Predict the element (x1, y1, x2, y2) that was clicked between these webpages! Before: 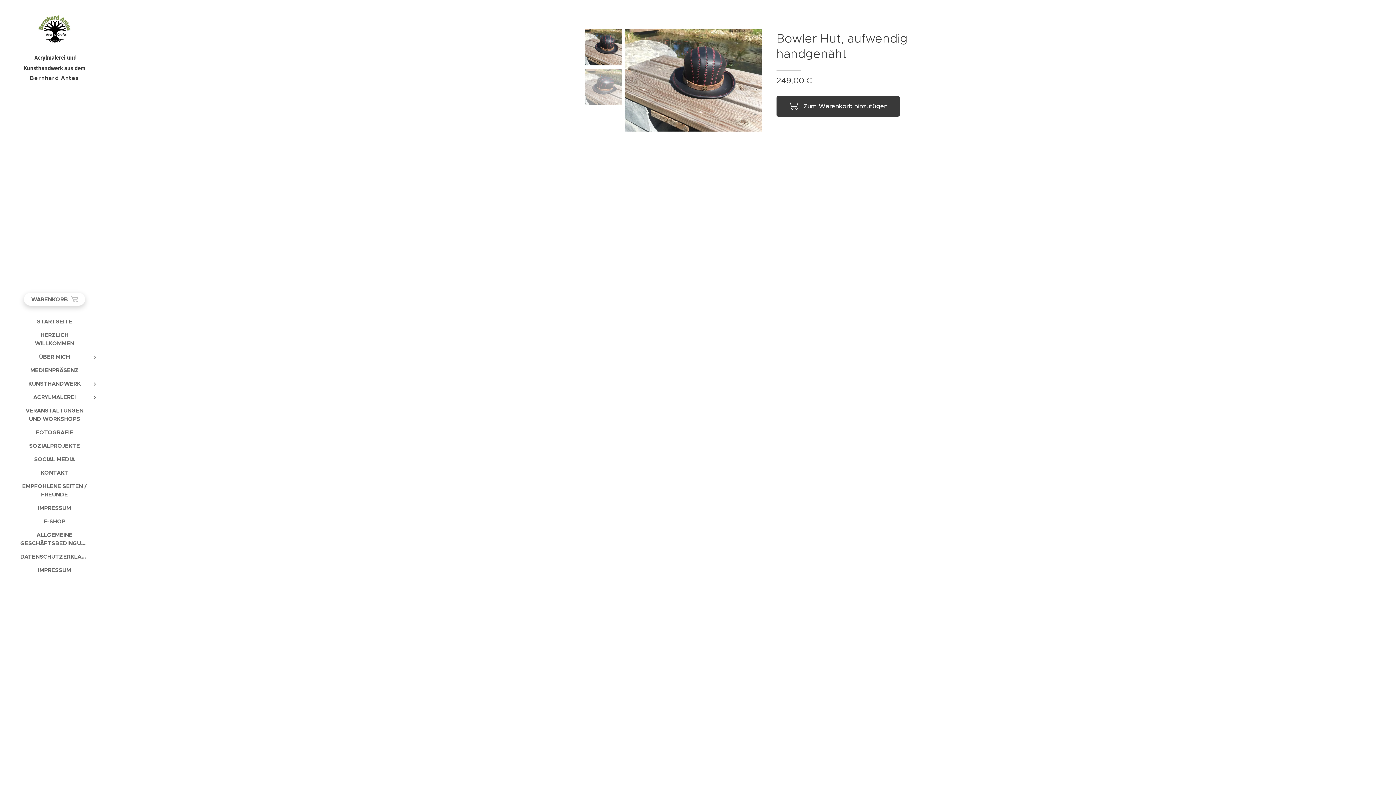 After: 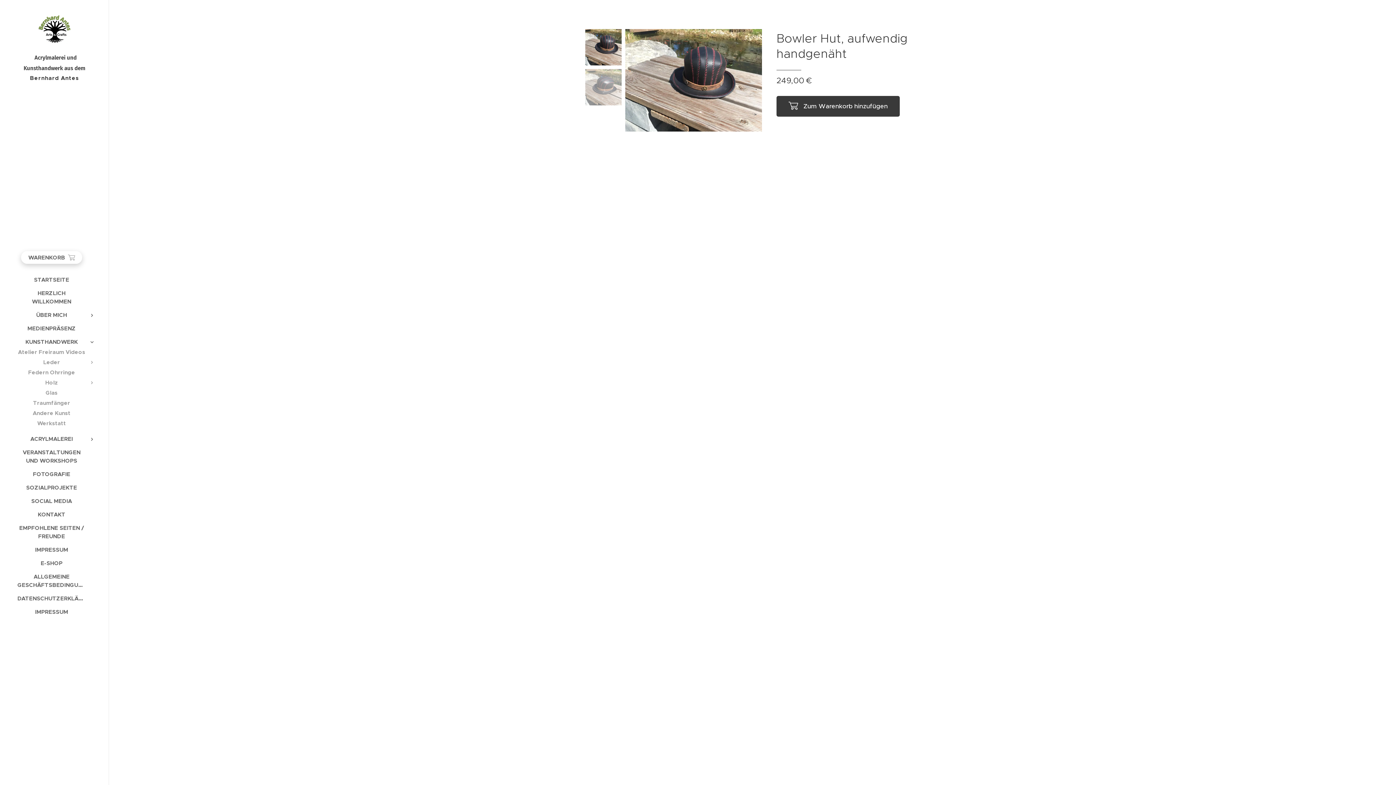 Action: bbox: (88, 380, 101, 388)